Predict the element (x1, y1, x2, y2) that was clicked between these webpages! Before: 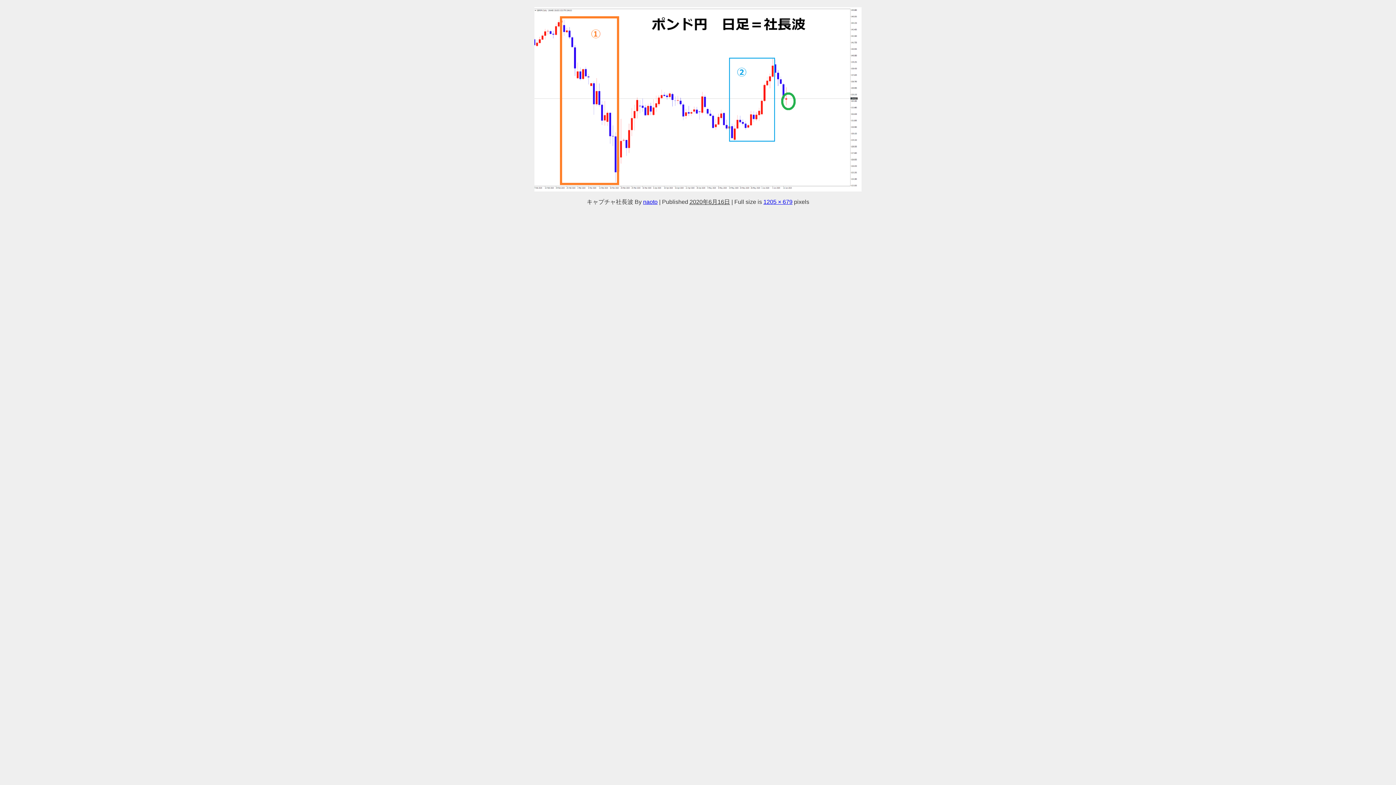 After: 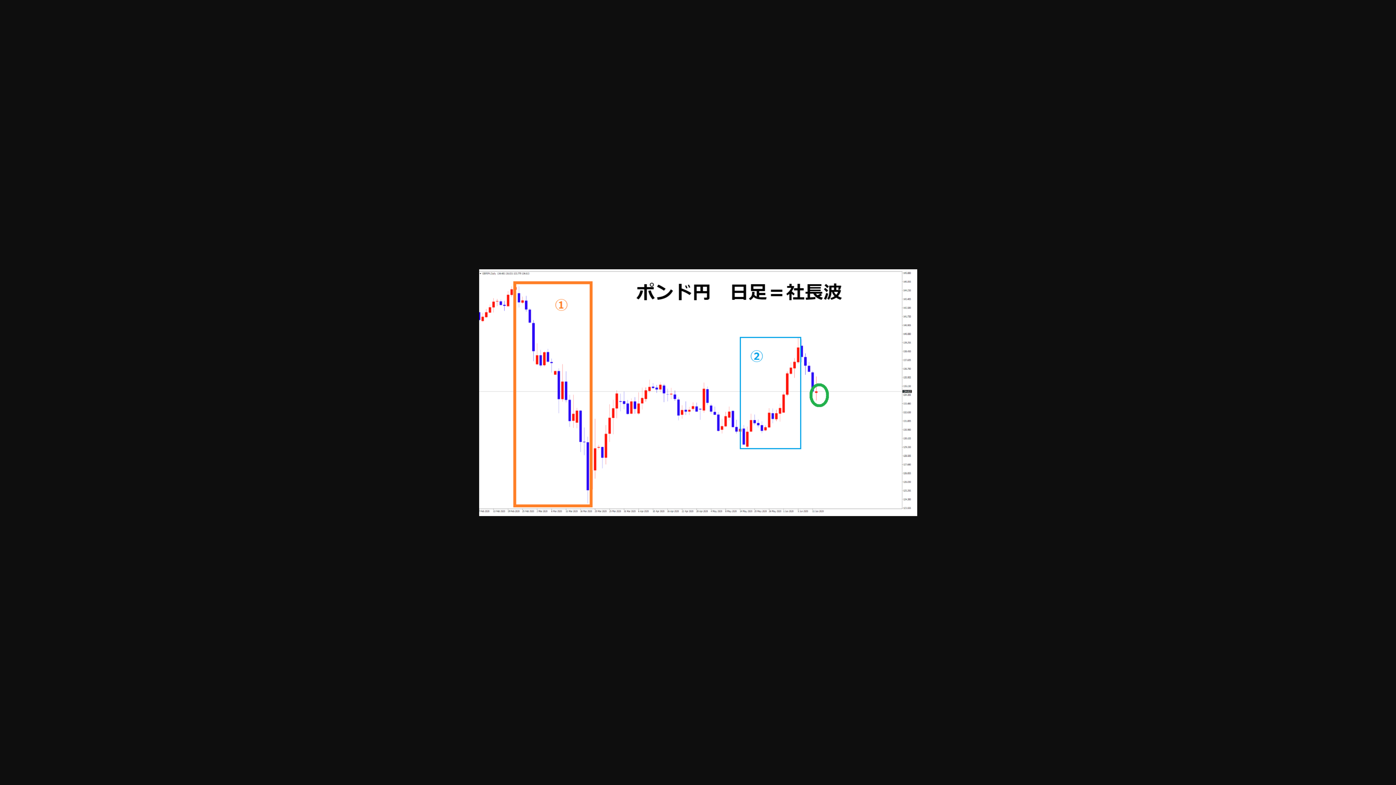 Action: label: 1205 × 679 bbox: (763, 198, 792, 204)